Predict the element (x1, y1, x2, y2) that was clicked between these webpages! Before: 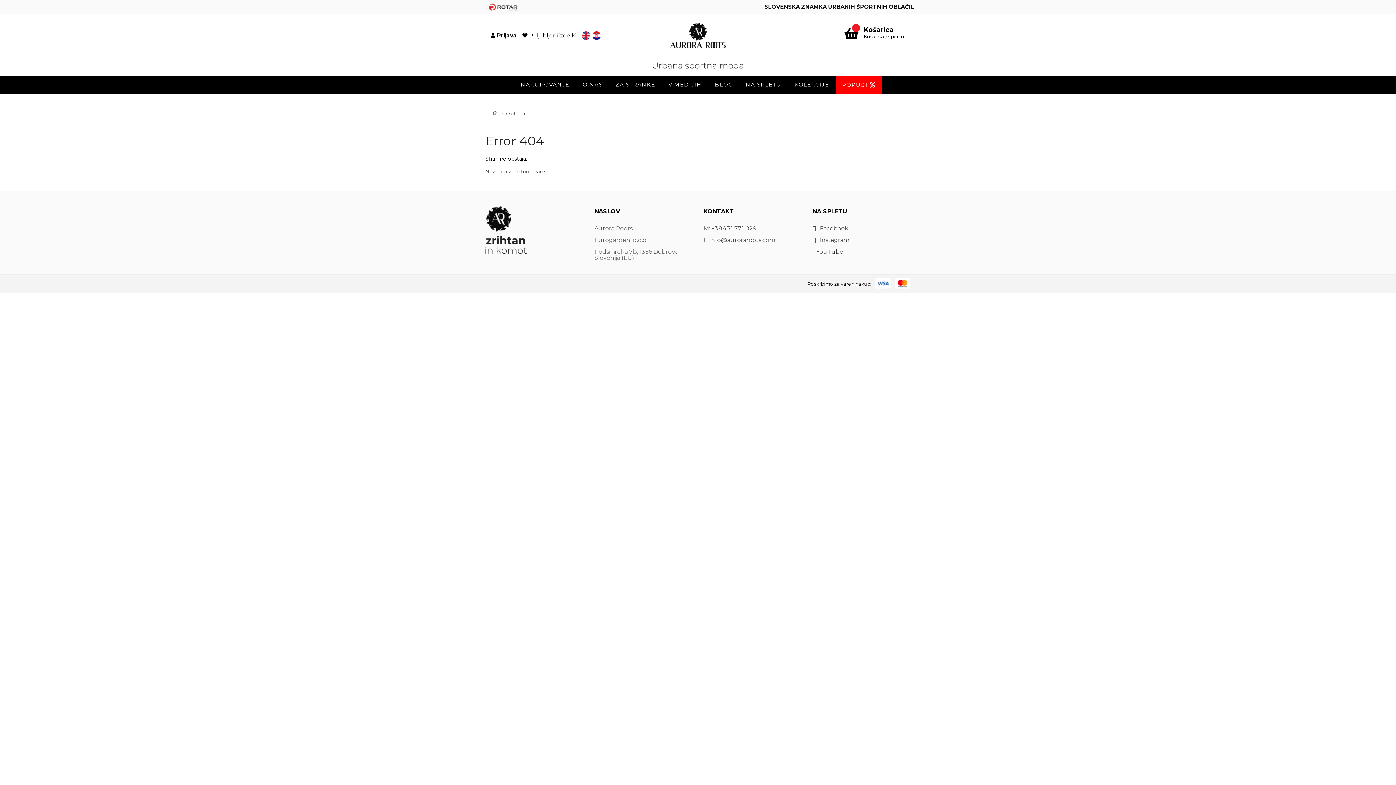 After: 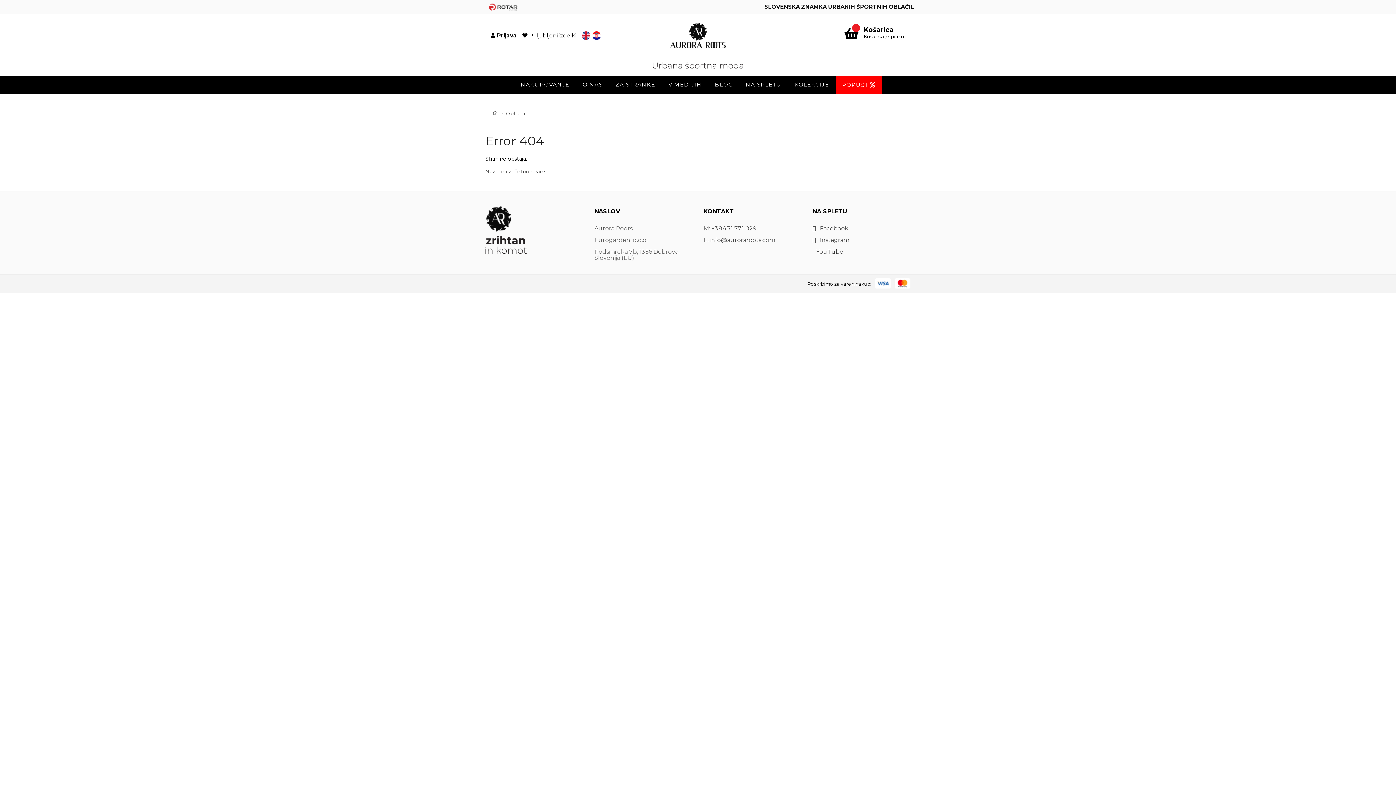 Action: bbox: (506, 108, 525, 118) label: Oblačila